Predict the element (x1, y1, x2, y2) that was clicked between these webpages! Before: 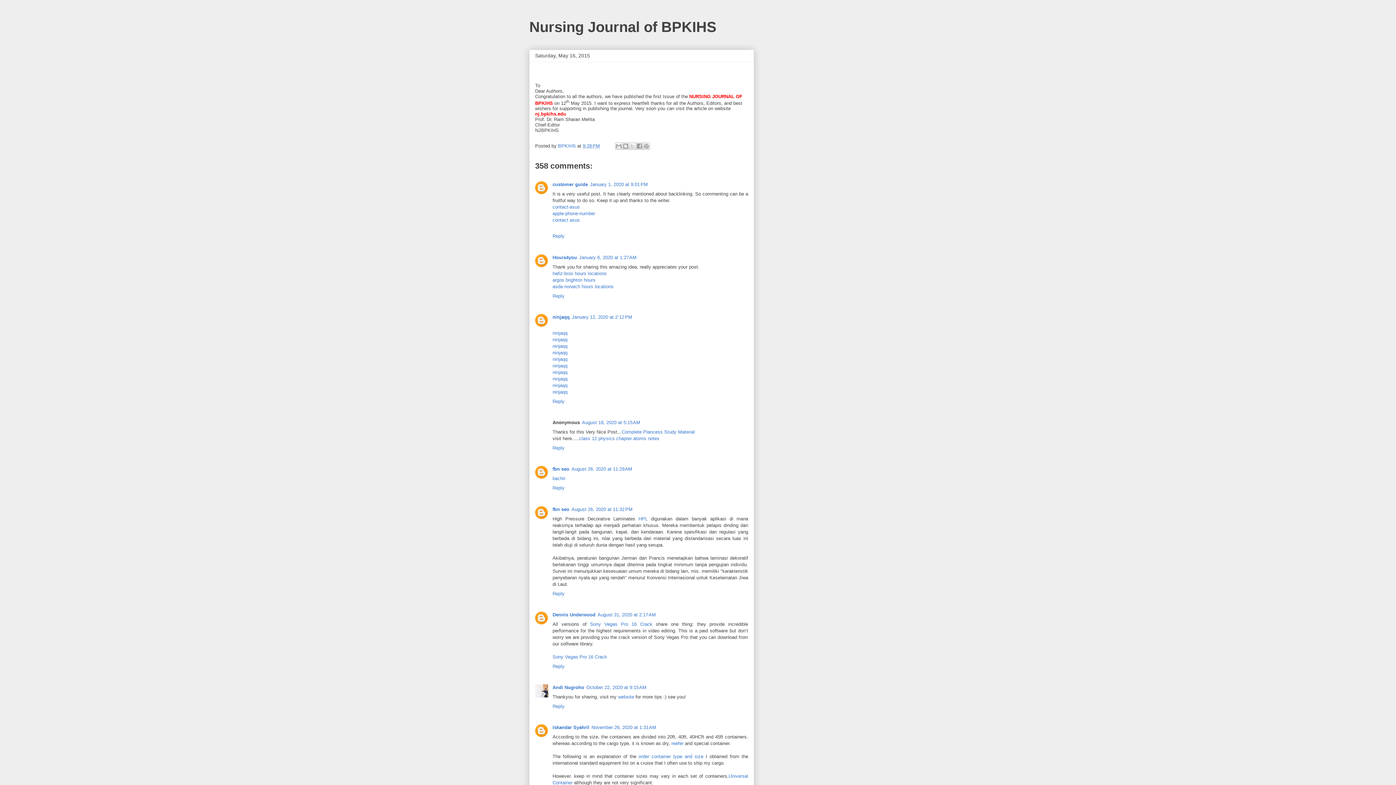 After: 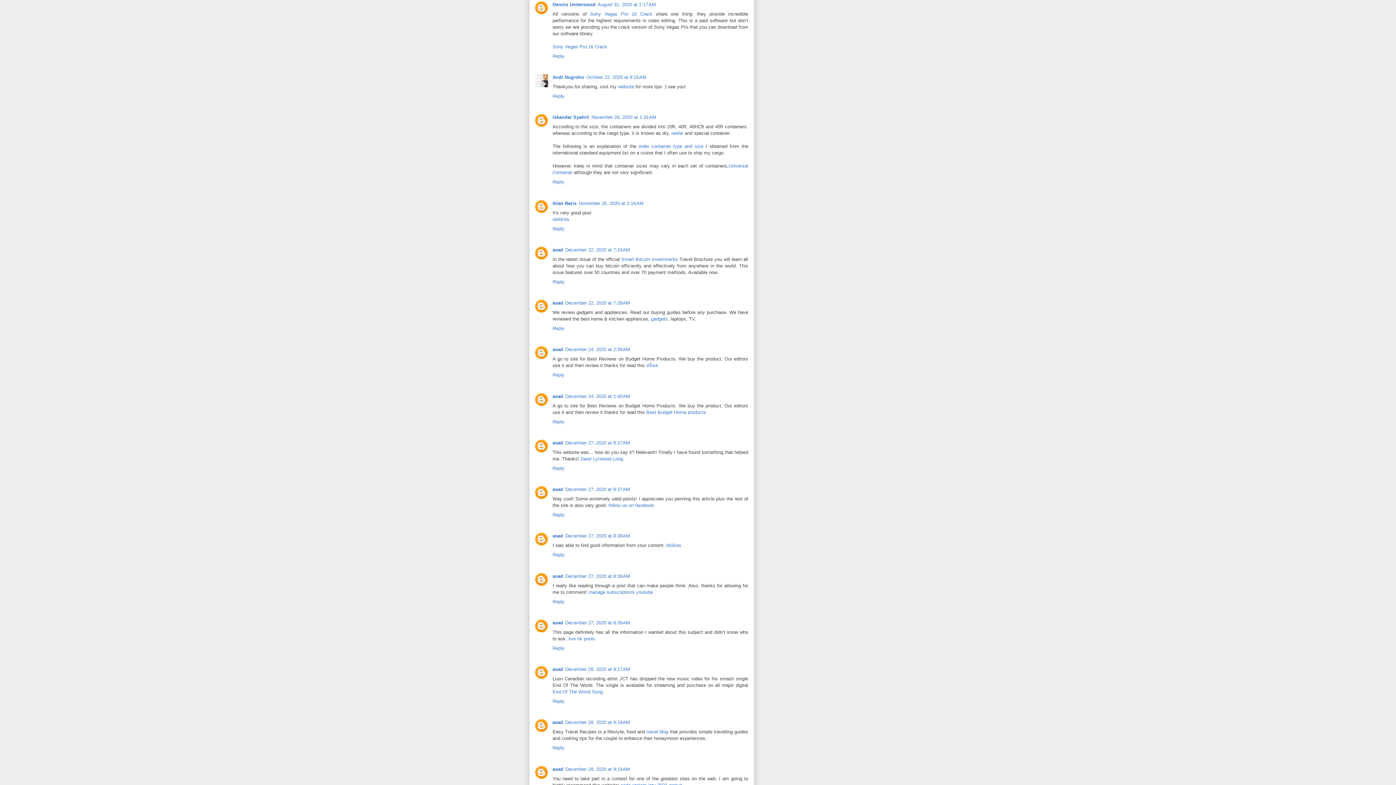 Action: label: August 31, 2020 at 2:17 AM bbox: (597, 612, 656, 617)